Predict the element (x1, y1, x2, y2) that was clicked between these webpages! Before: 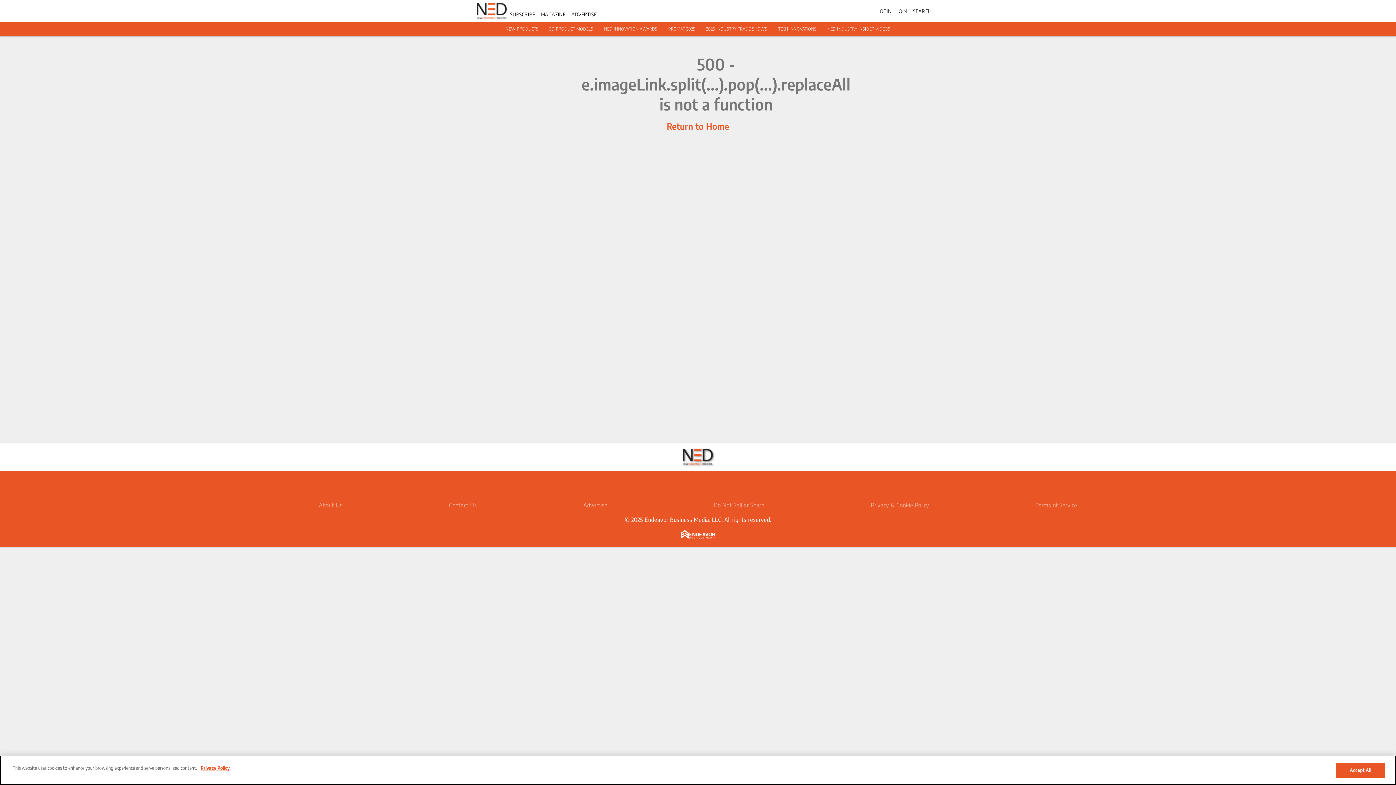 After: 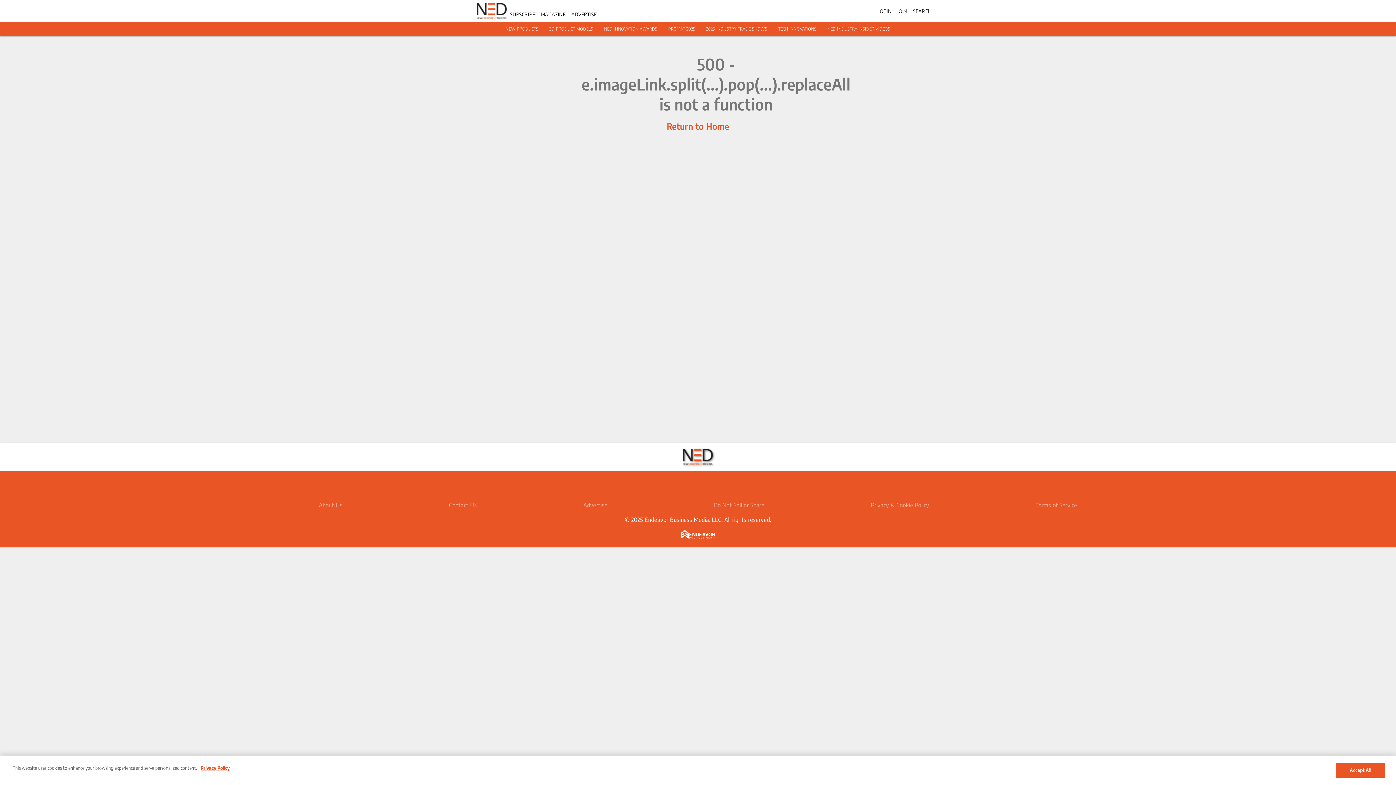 Action: bbox: (698, 477, 716, 495) label: https://twitter.com/newequipment